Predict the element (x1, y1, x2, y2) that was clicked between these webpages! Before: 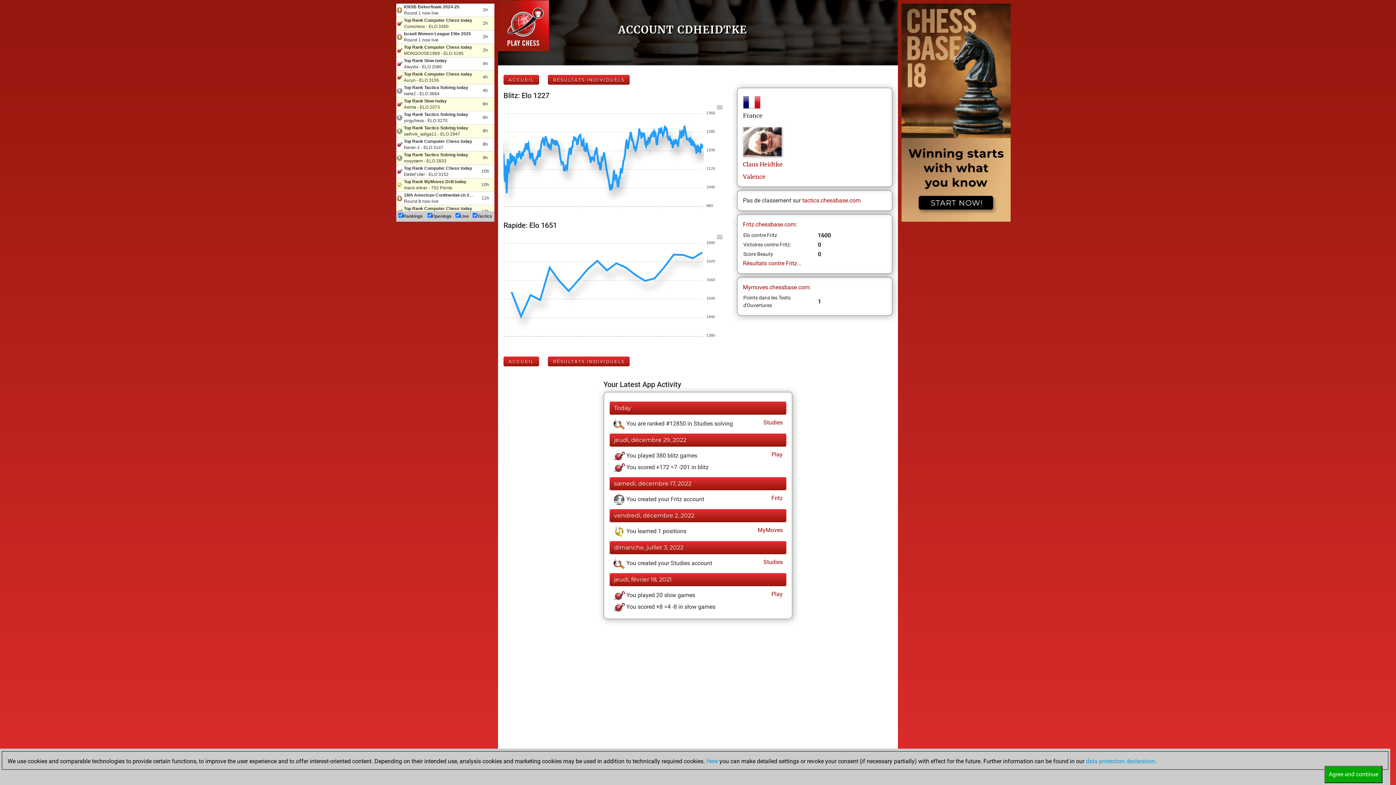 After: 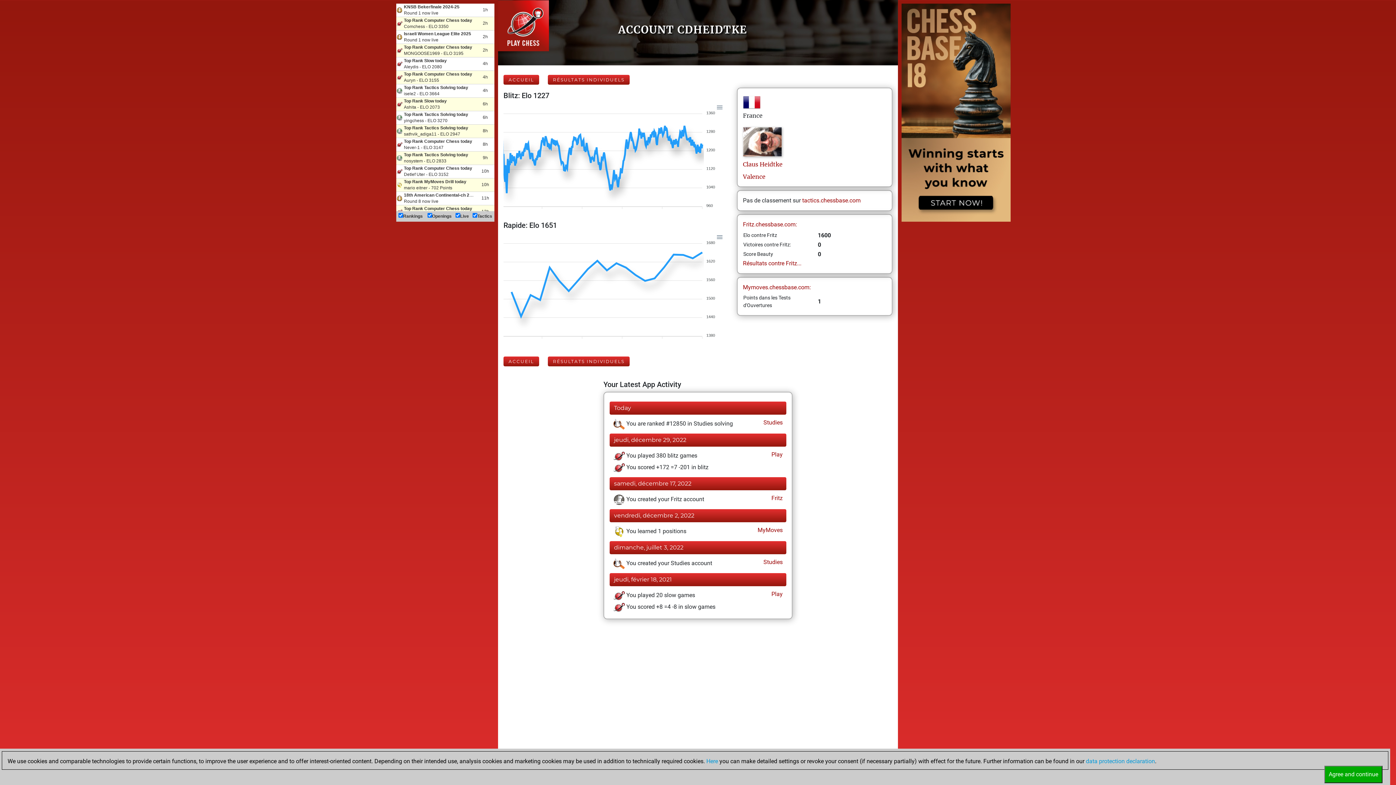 Action: bbox: (770, 450, 782, 459) label:  Play